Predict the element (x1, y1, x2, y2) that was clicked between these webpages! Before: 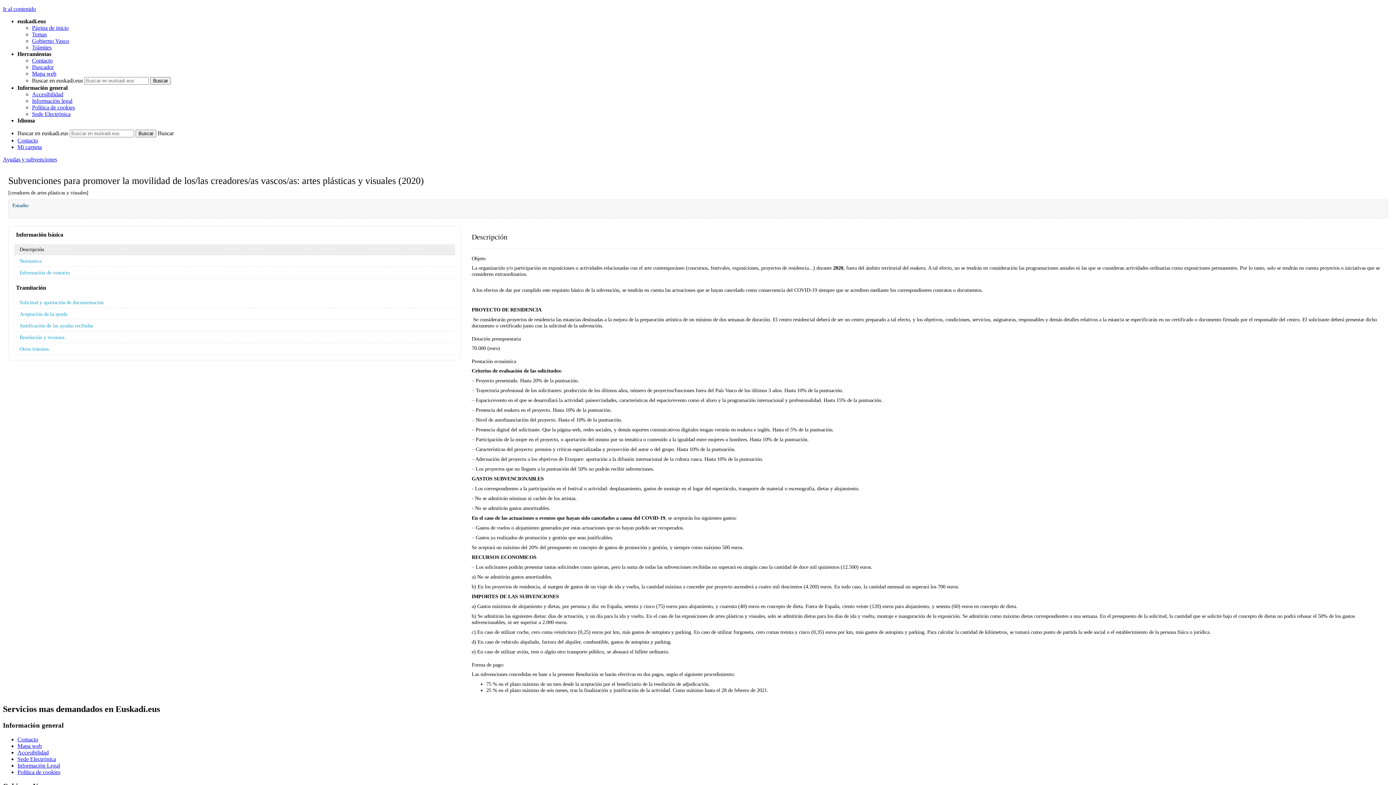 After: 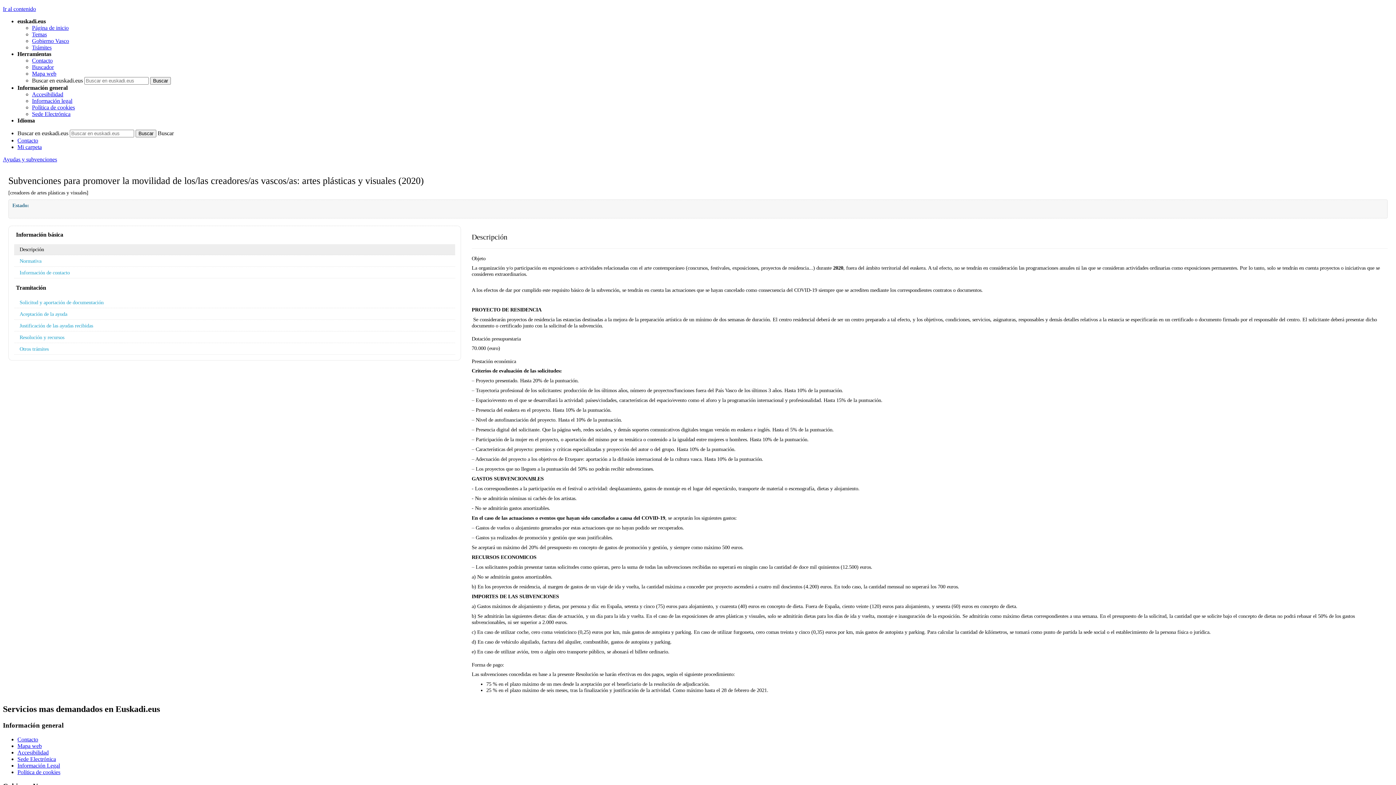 Action: bbox: (2, 5, 36, 12) label: Ir al contenido